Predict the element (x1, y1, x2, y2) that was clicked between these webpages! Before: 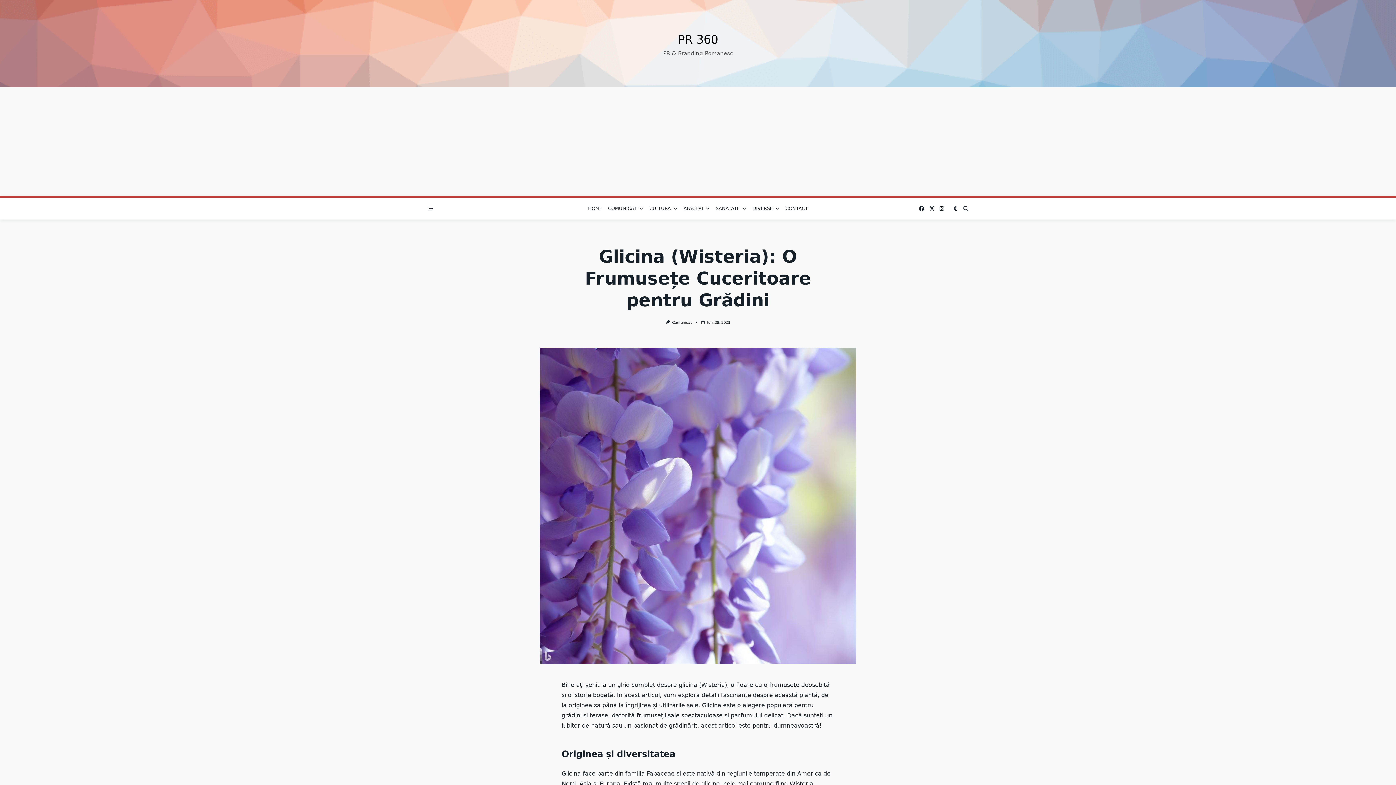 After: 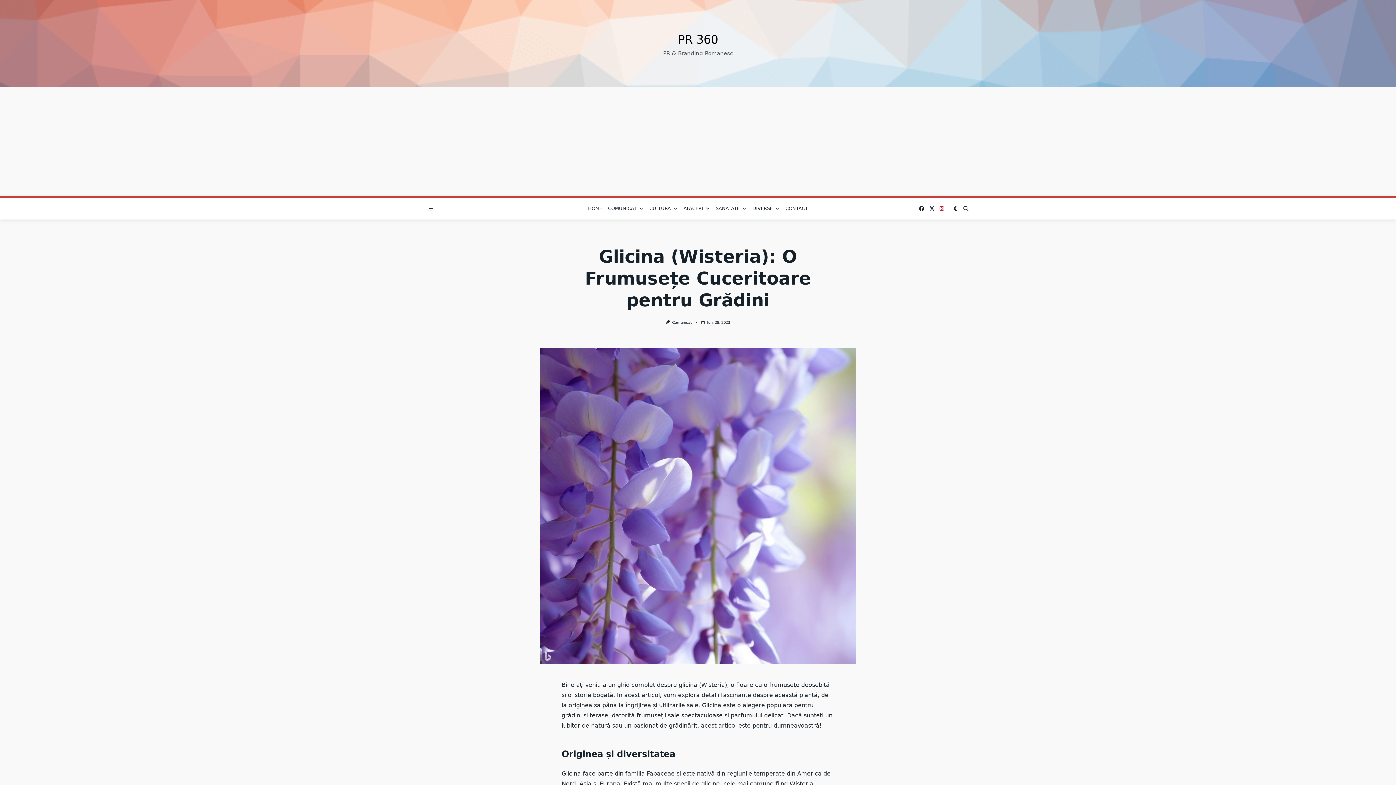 Action: bbox: (939, 205, 944, 211)